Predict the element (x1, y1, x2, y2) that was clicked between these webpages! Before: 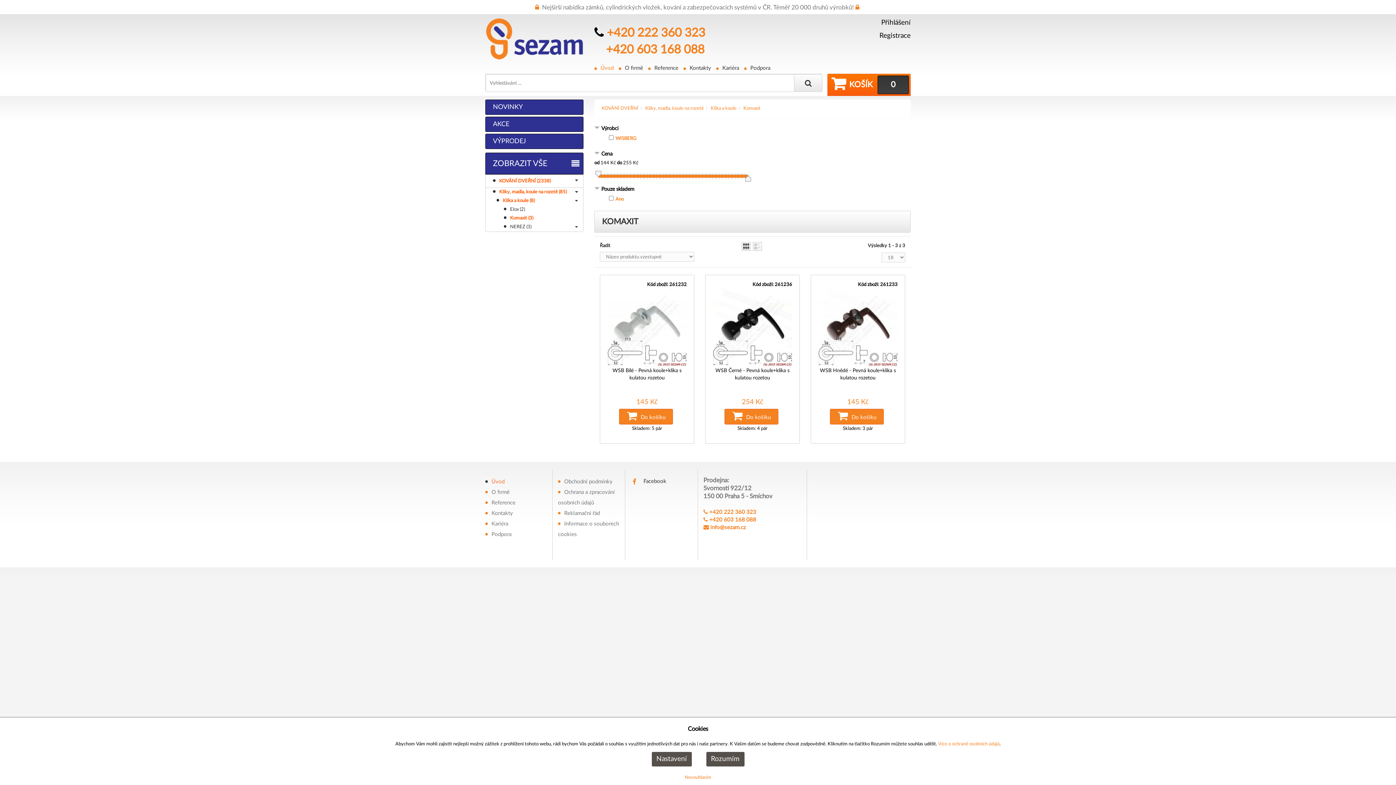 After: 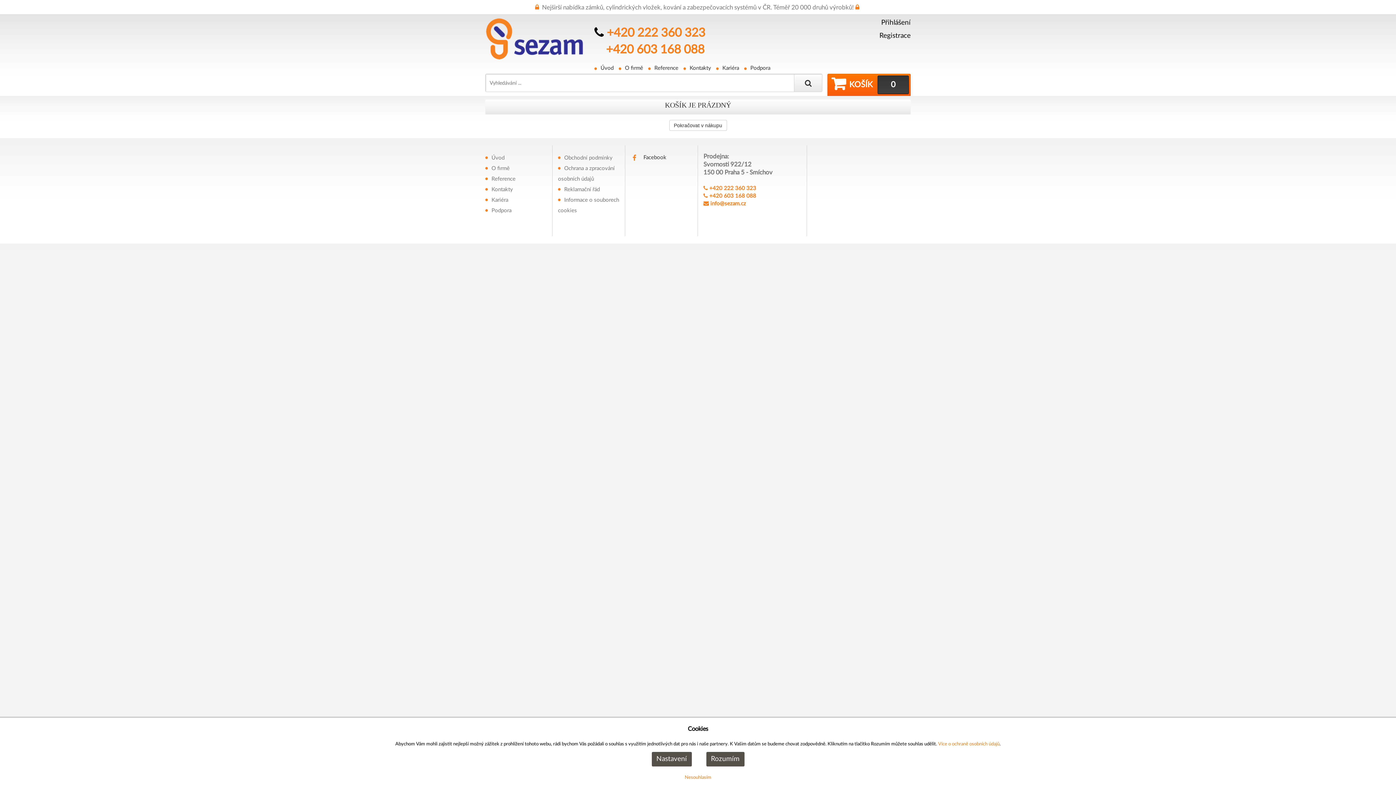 Action: label: 0 bbox: (877, 75, 909, 94)